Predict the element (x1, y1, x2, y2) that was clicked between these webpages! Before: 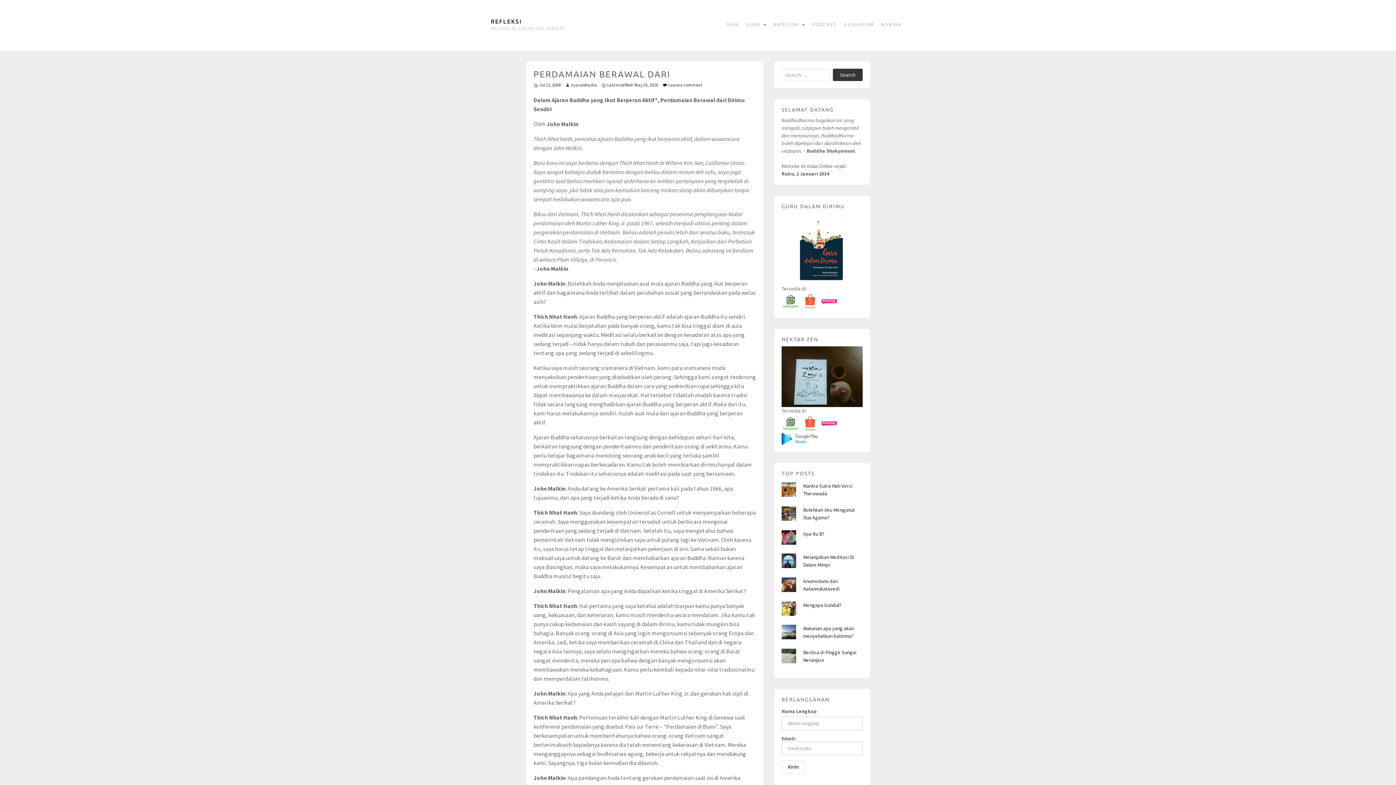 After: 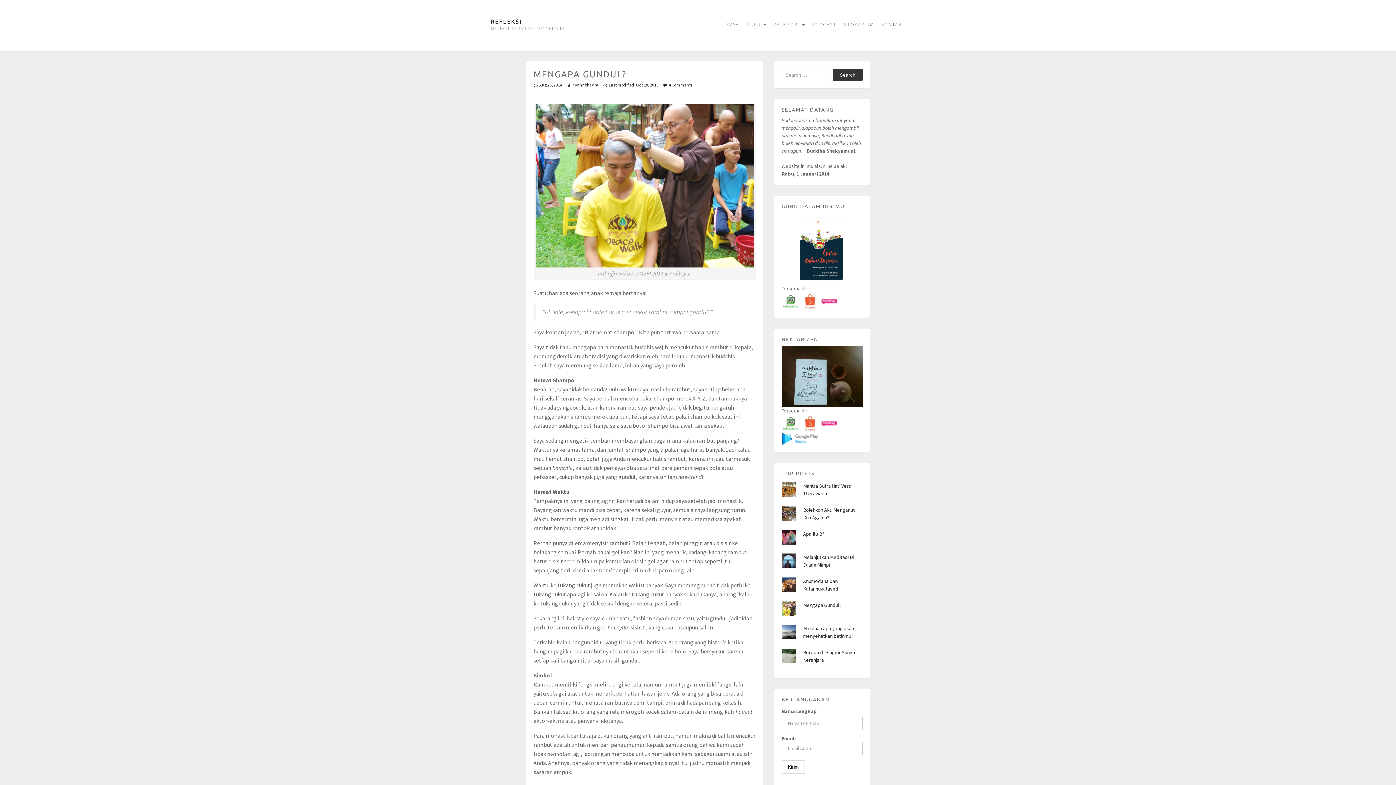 Action: label: Mengapa Gundul? bbox: (803, 602, 841, 608)